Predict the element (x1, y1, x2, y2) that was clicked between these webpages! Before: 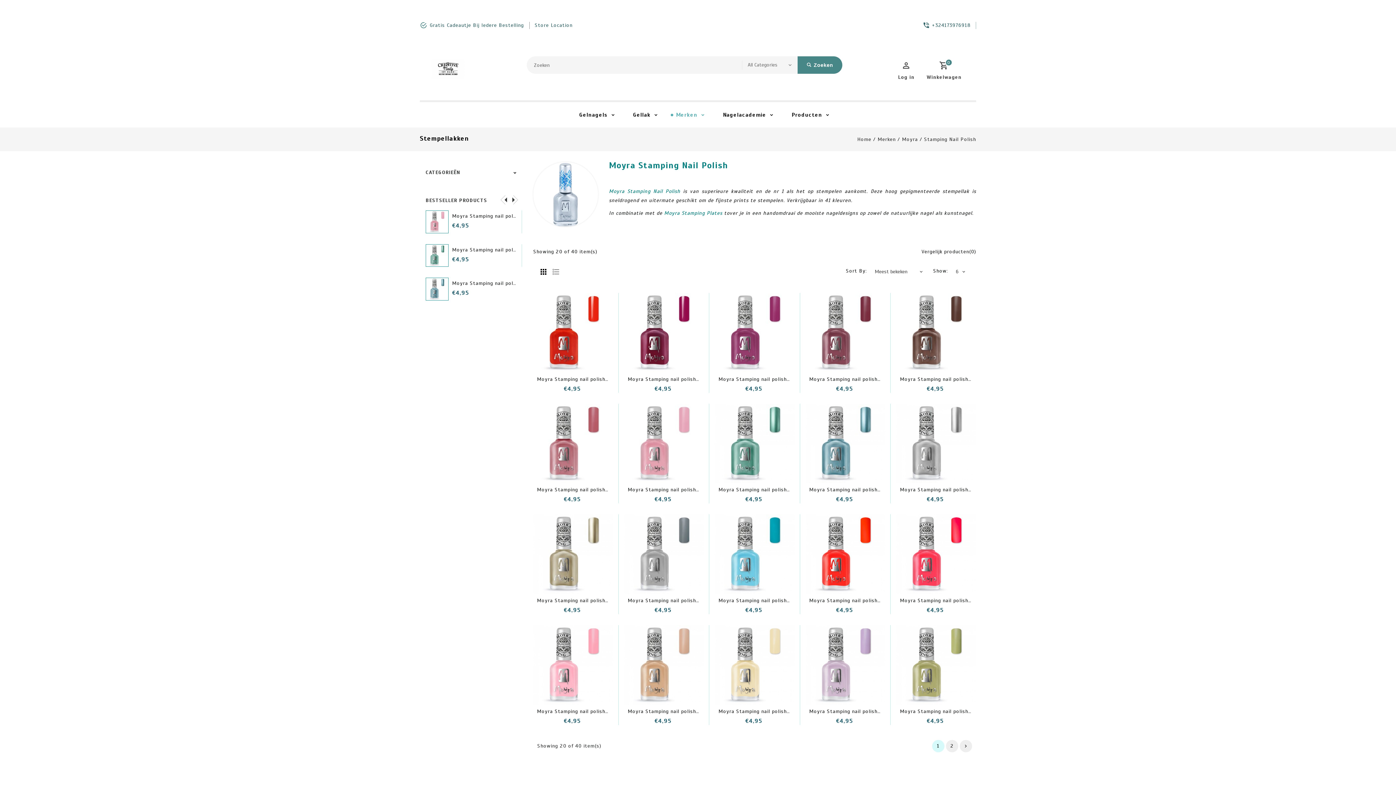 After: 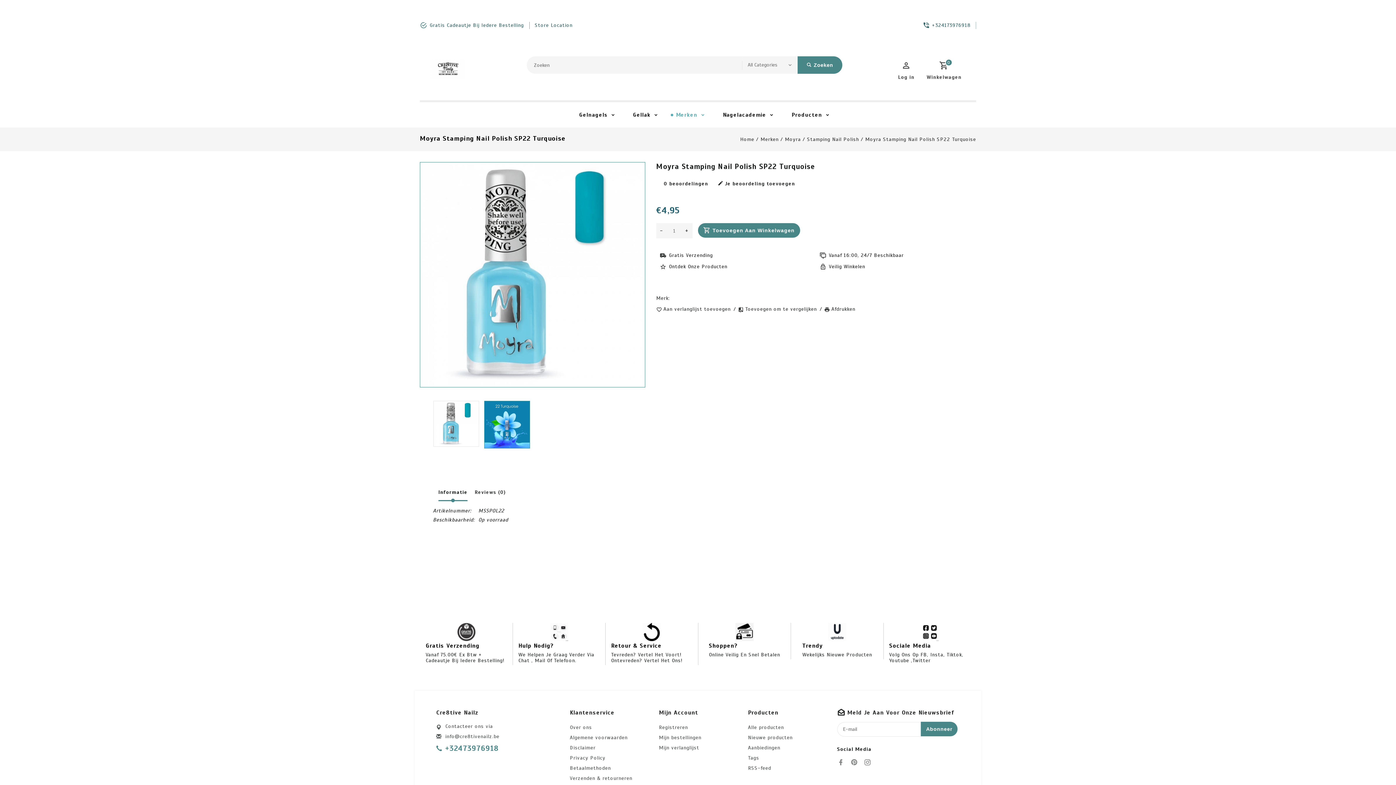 Action: bbox: (714, 514, 794, 594)